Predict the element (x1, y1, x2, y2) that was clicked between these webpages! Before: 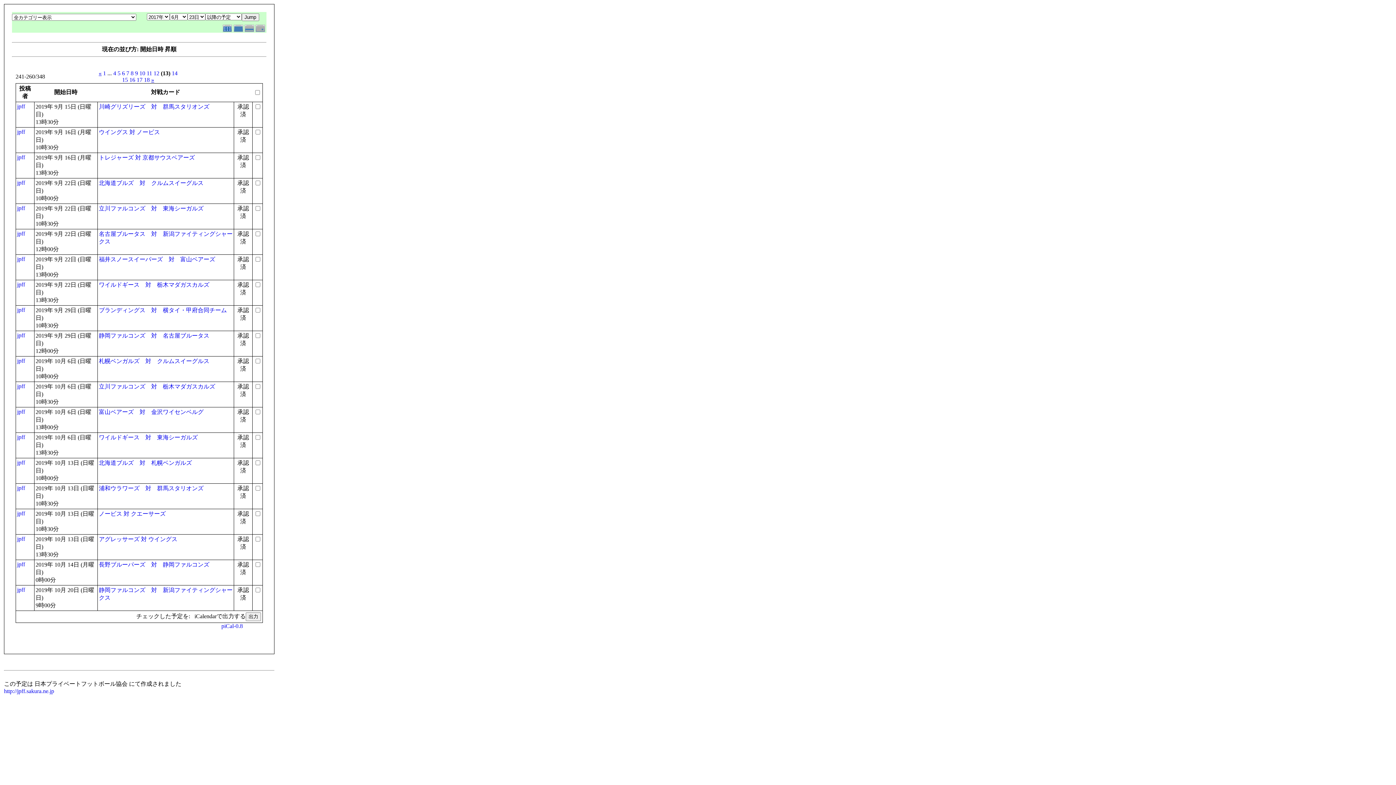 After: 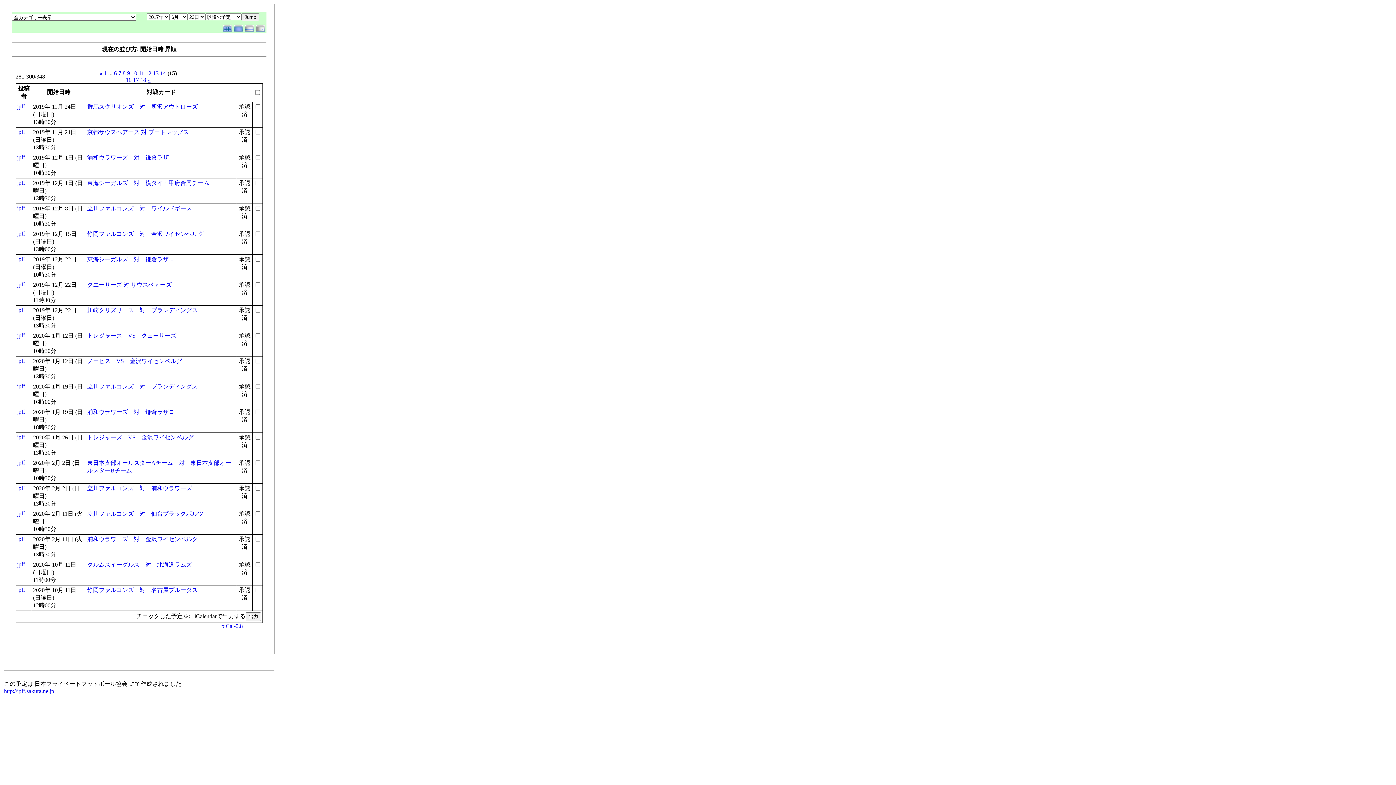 Action: label: 15 bbox: (122, 76, 128, 82)